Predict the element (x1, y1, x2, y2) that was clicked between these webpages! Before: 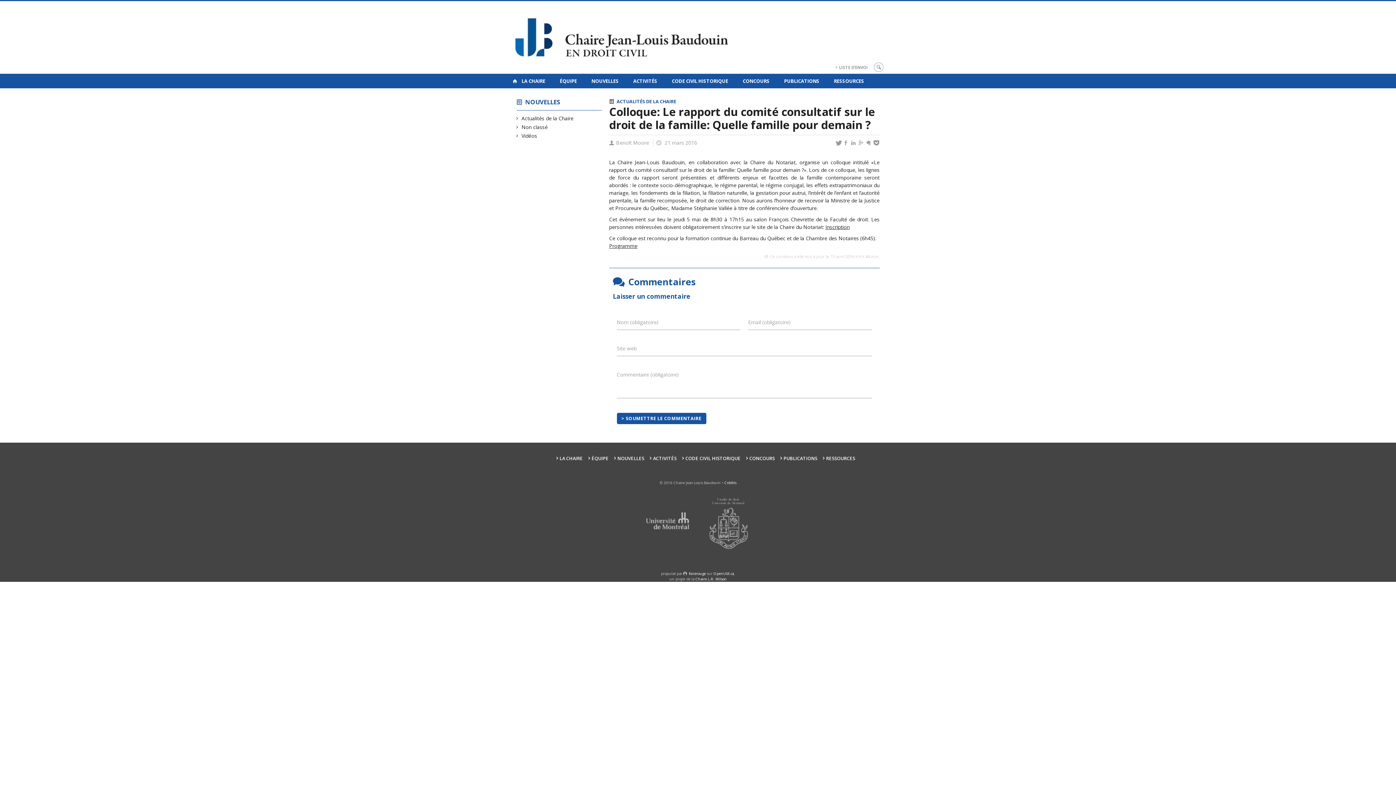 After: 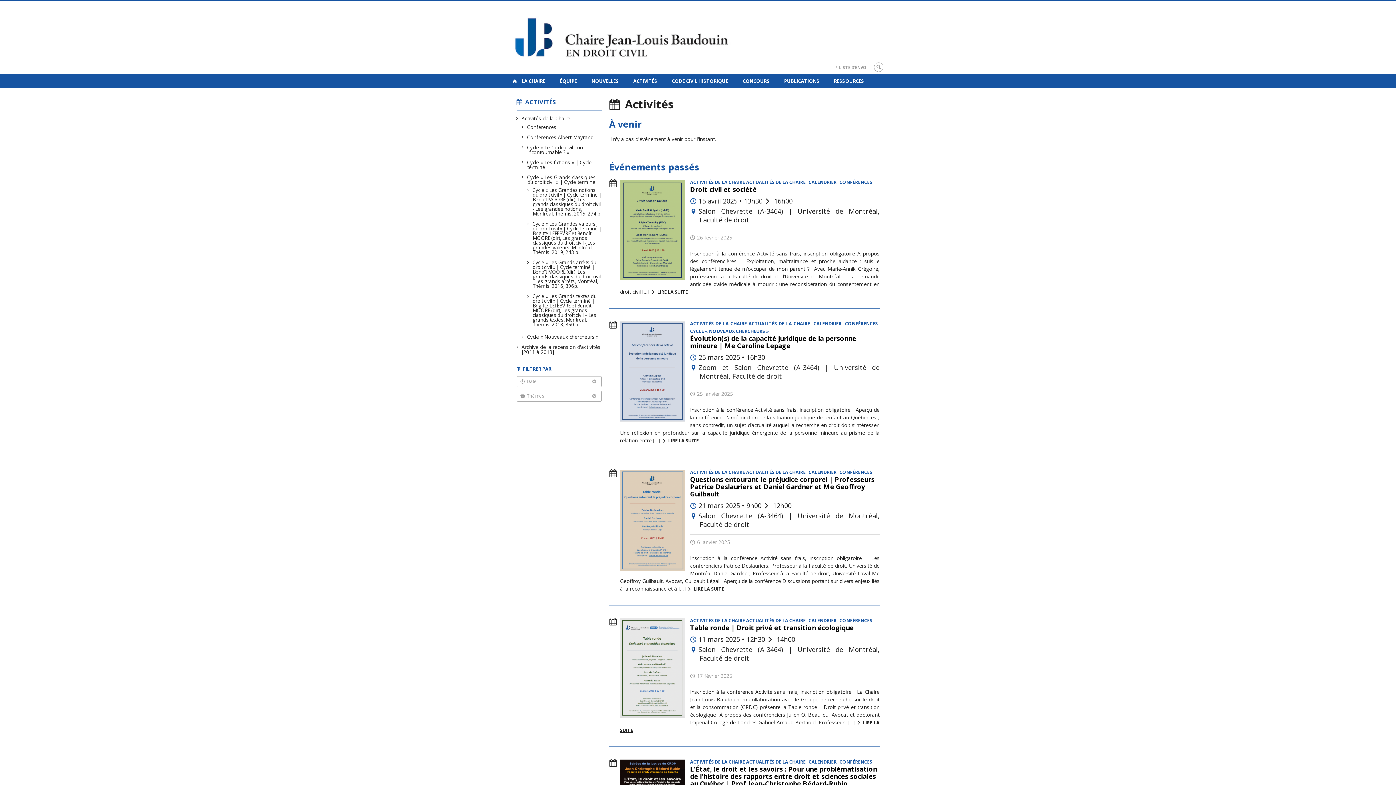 Action: bbox: (650, 455, 676, 461) label: ACTIVITÉS